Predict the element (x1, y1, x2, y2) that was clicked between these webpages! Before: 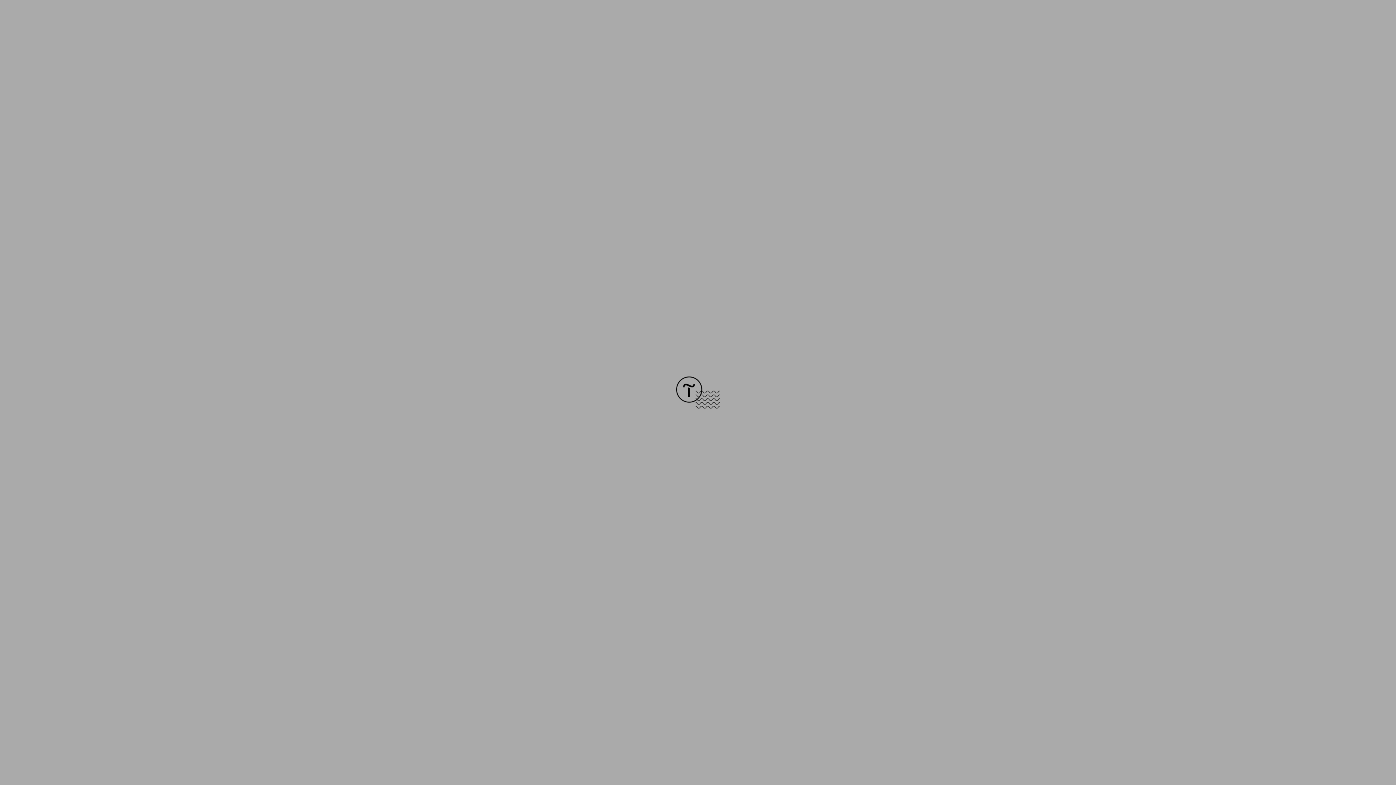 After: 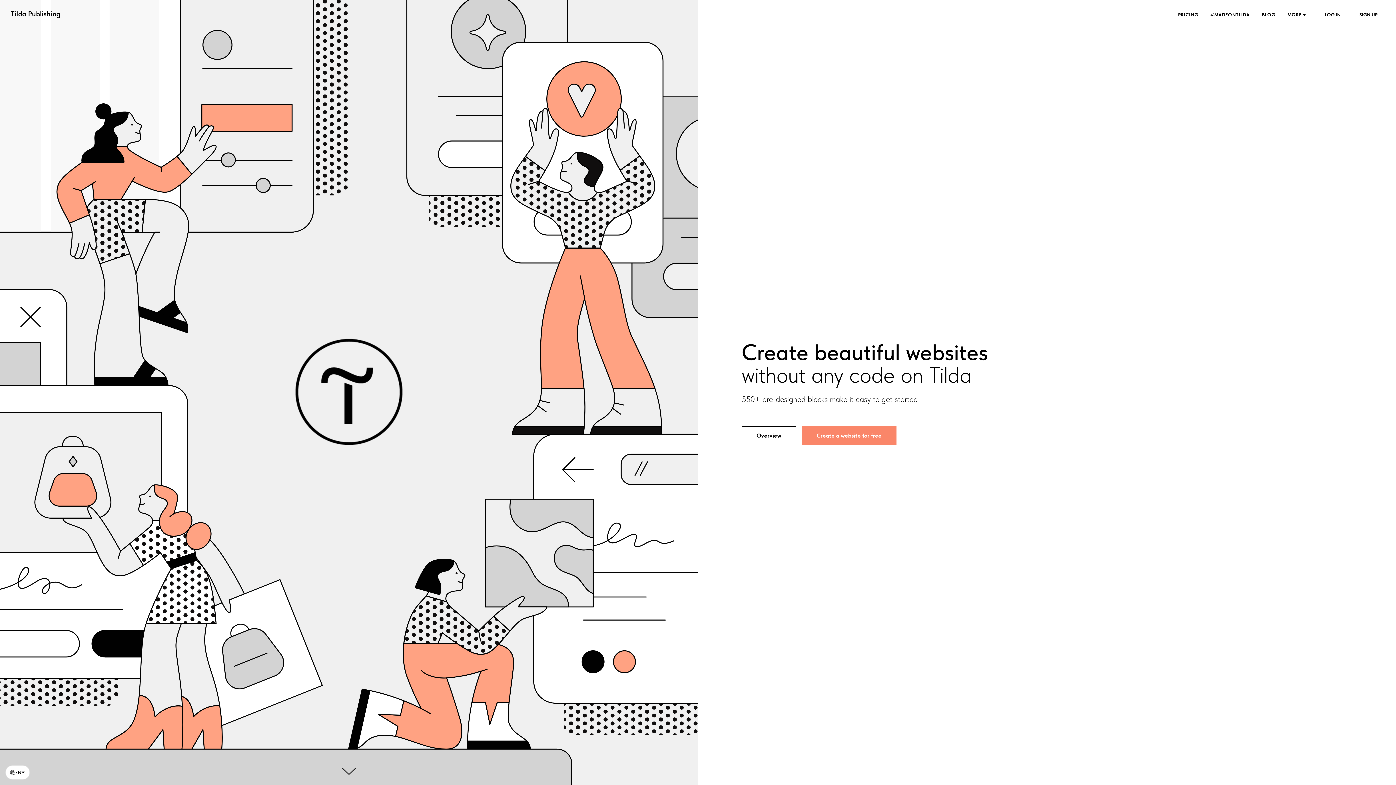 Action: bbox: (676, 403, 720, 409)